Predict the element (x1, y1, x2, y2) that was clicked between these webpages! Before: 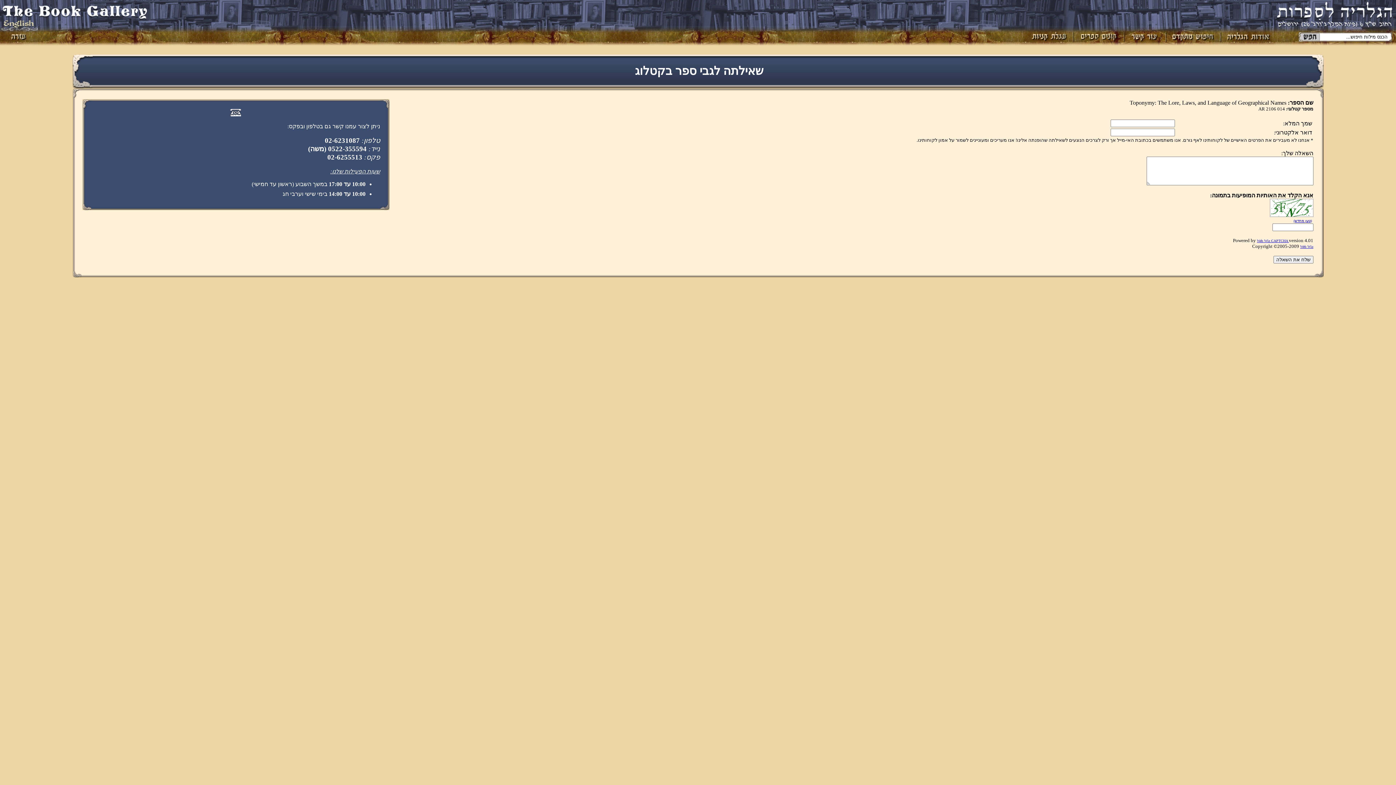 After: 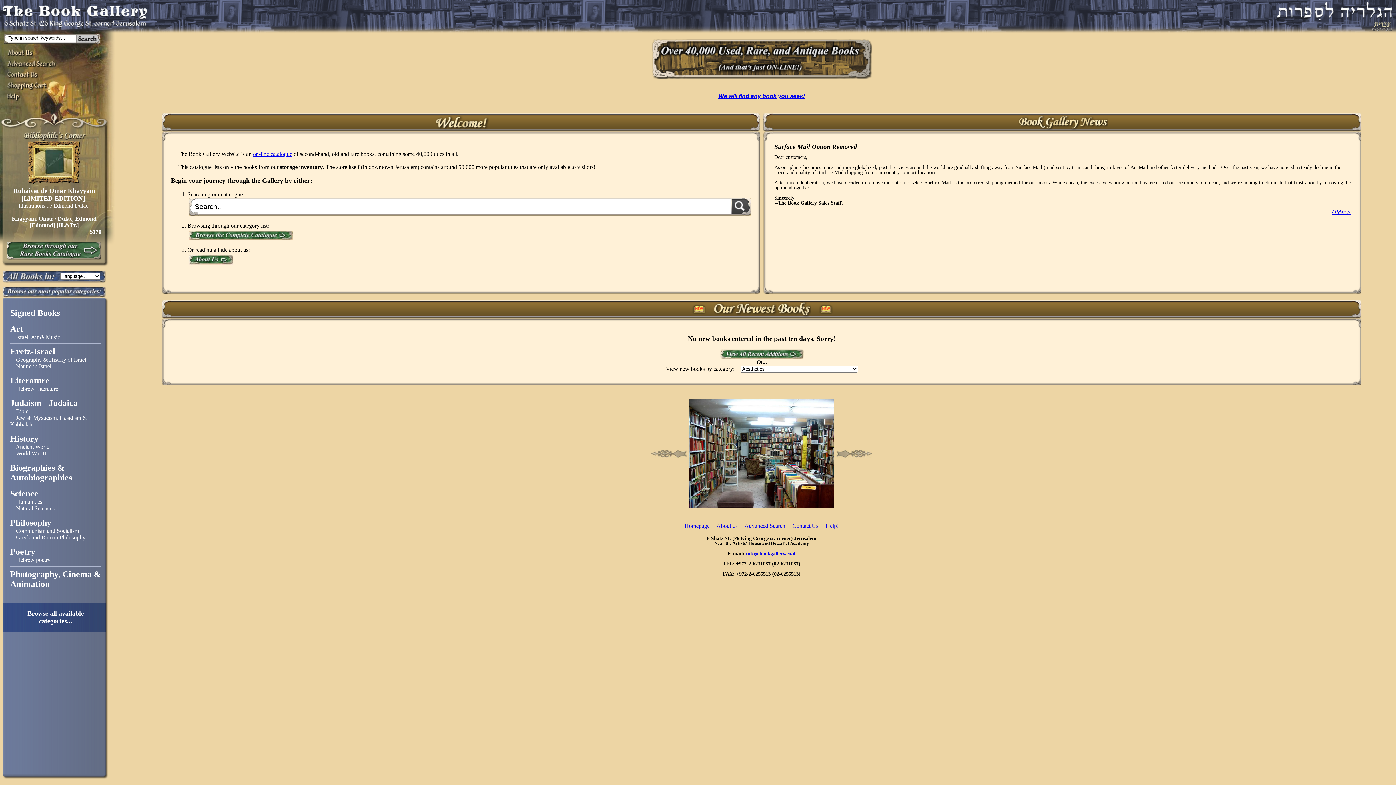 Action: bbox: (1, 26, 37, 32)